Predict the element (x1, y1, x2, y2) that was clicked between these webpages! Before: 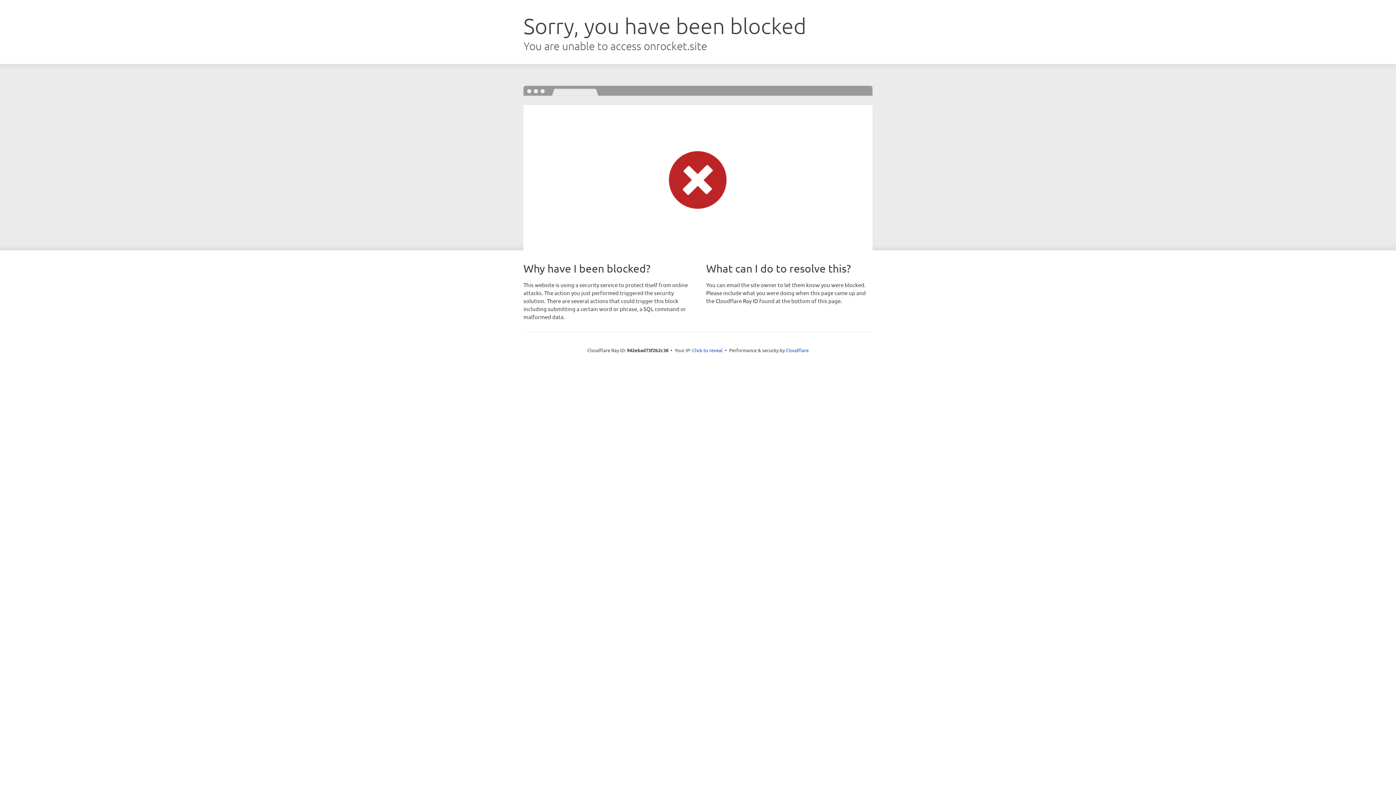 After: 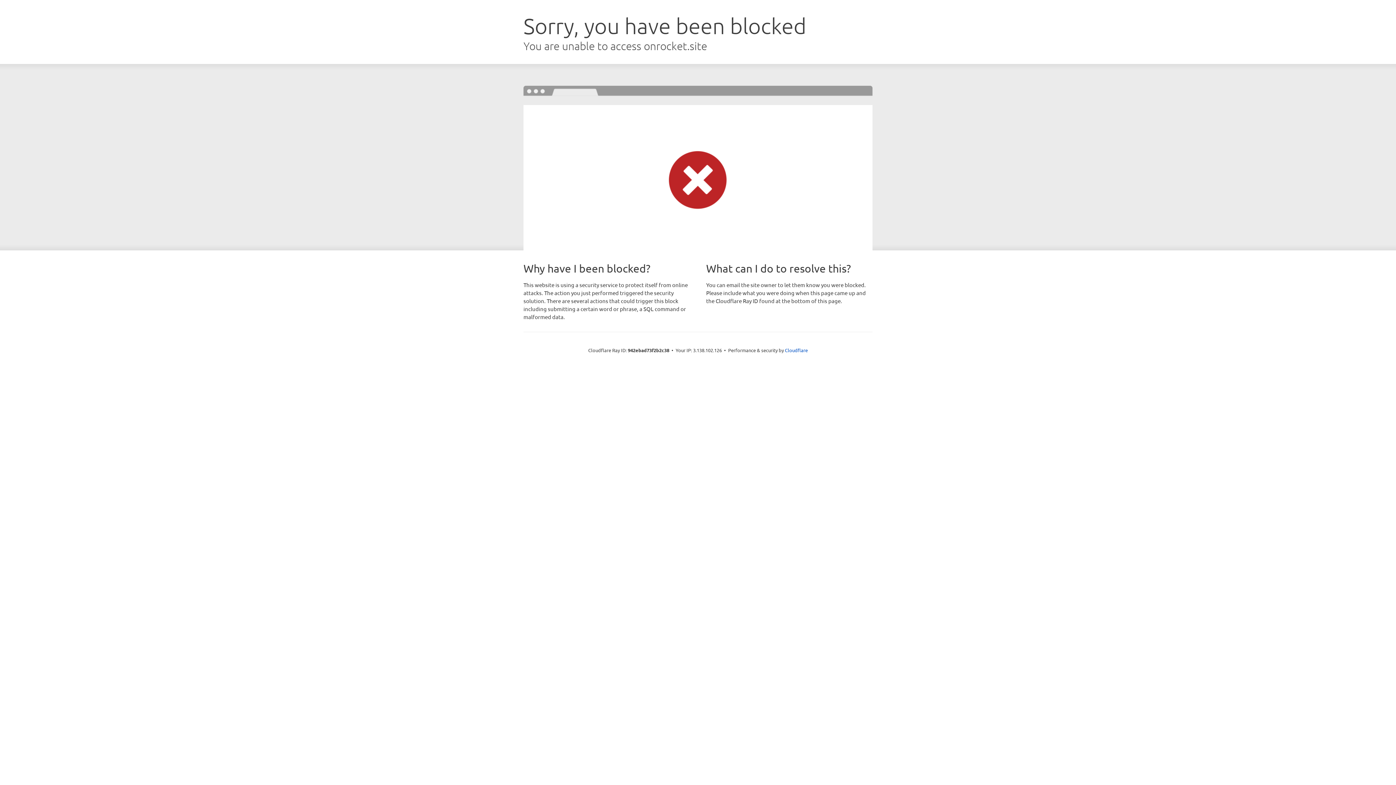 Action: label: Click to reveal bbox: (692, 346, 722, 353)